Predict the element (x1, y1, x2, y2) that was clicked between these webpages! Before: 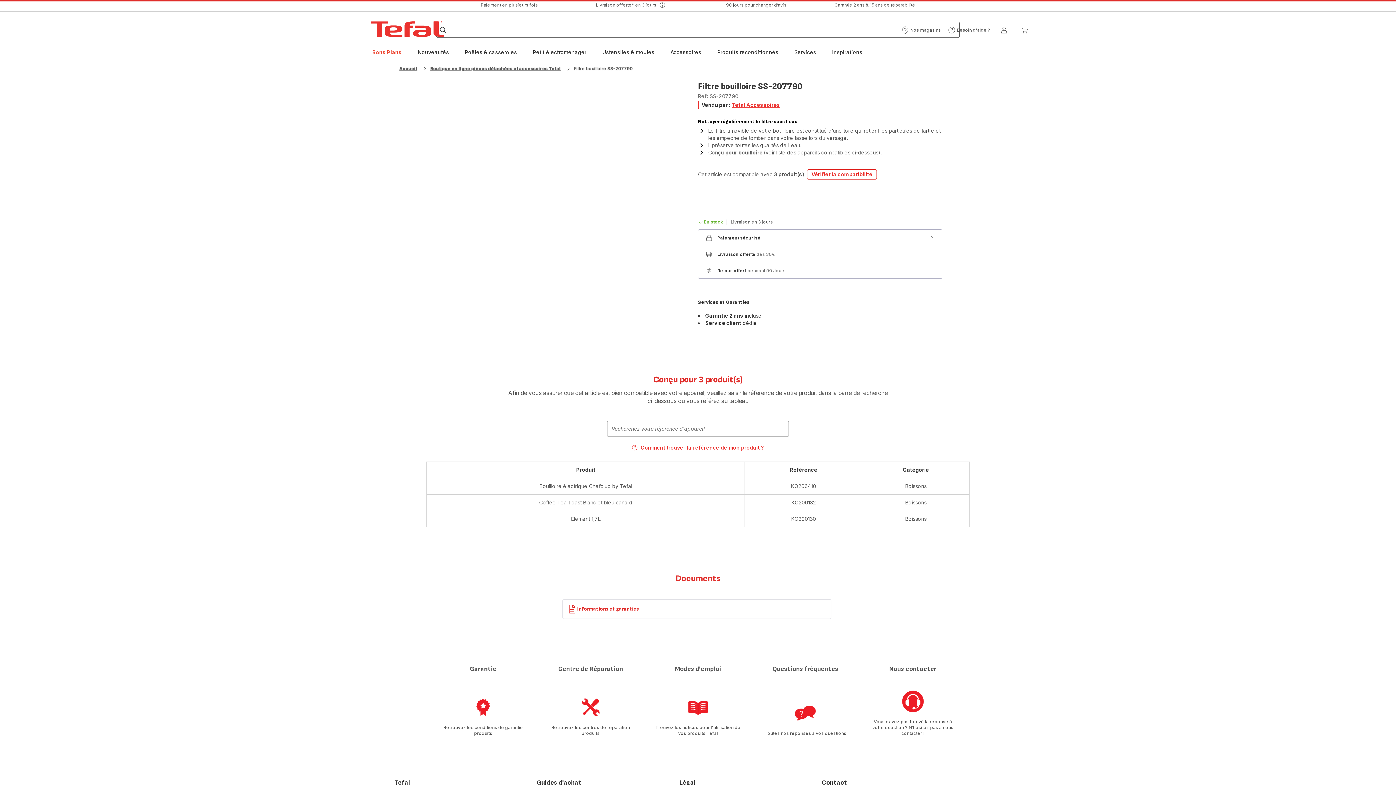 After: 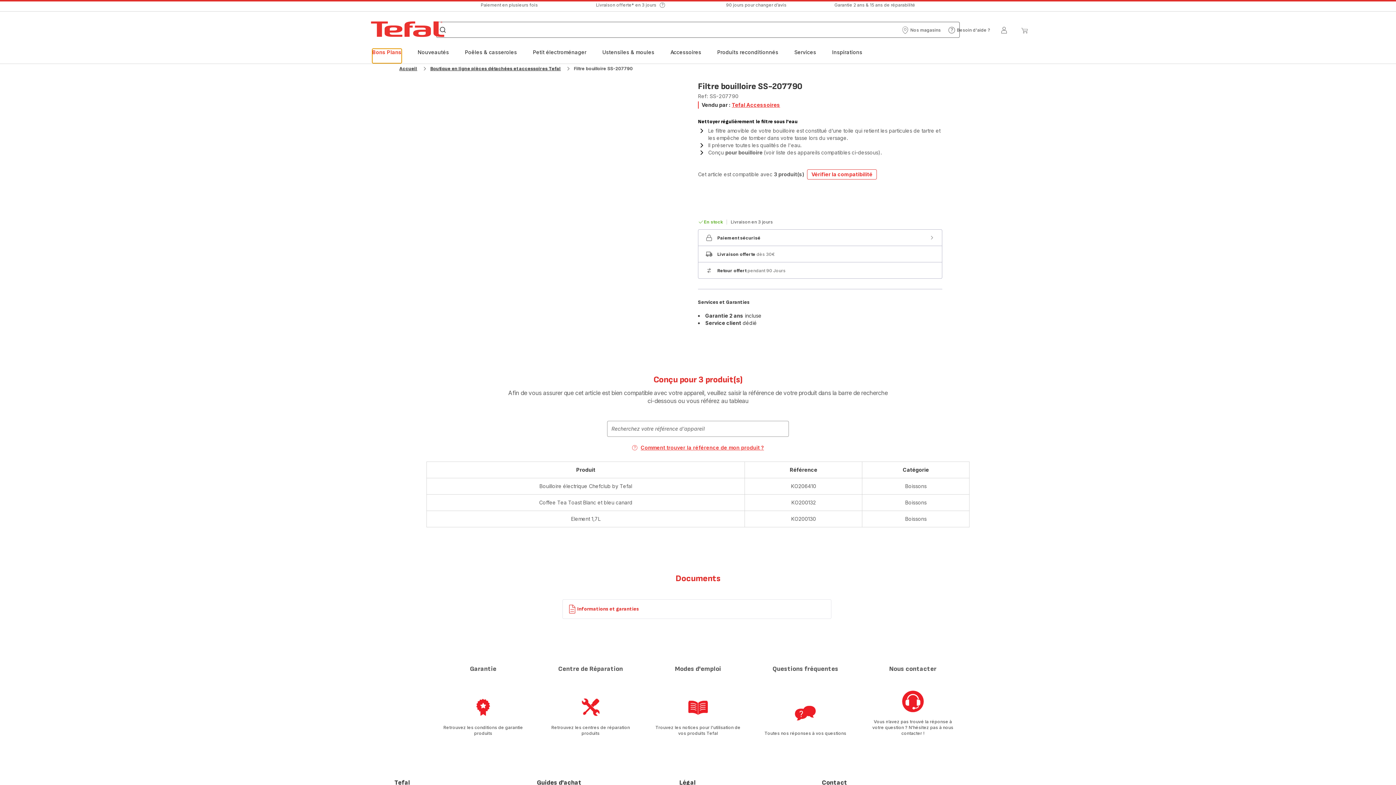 Action: bbox: (372, 48, 401, 63) label: Bons Plans